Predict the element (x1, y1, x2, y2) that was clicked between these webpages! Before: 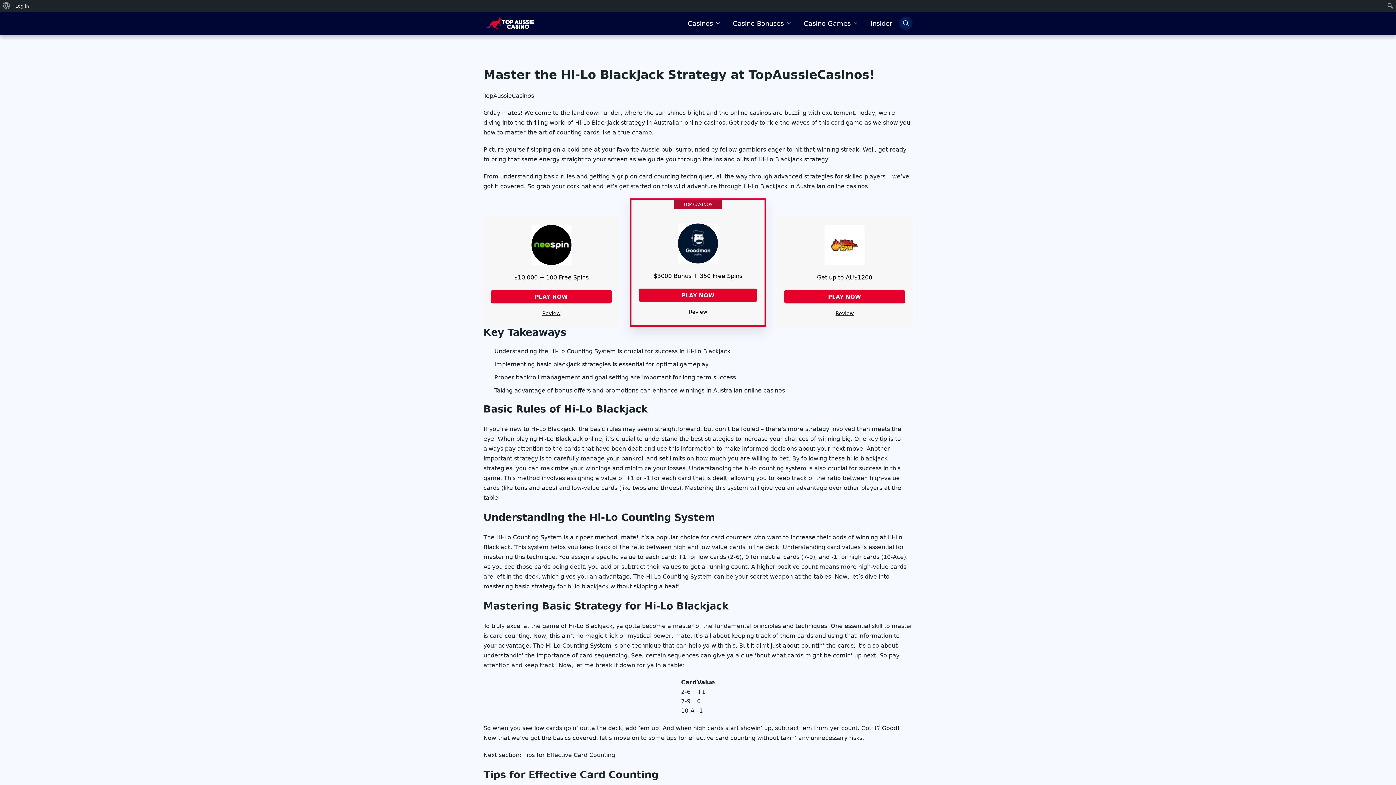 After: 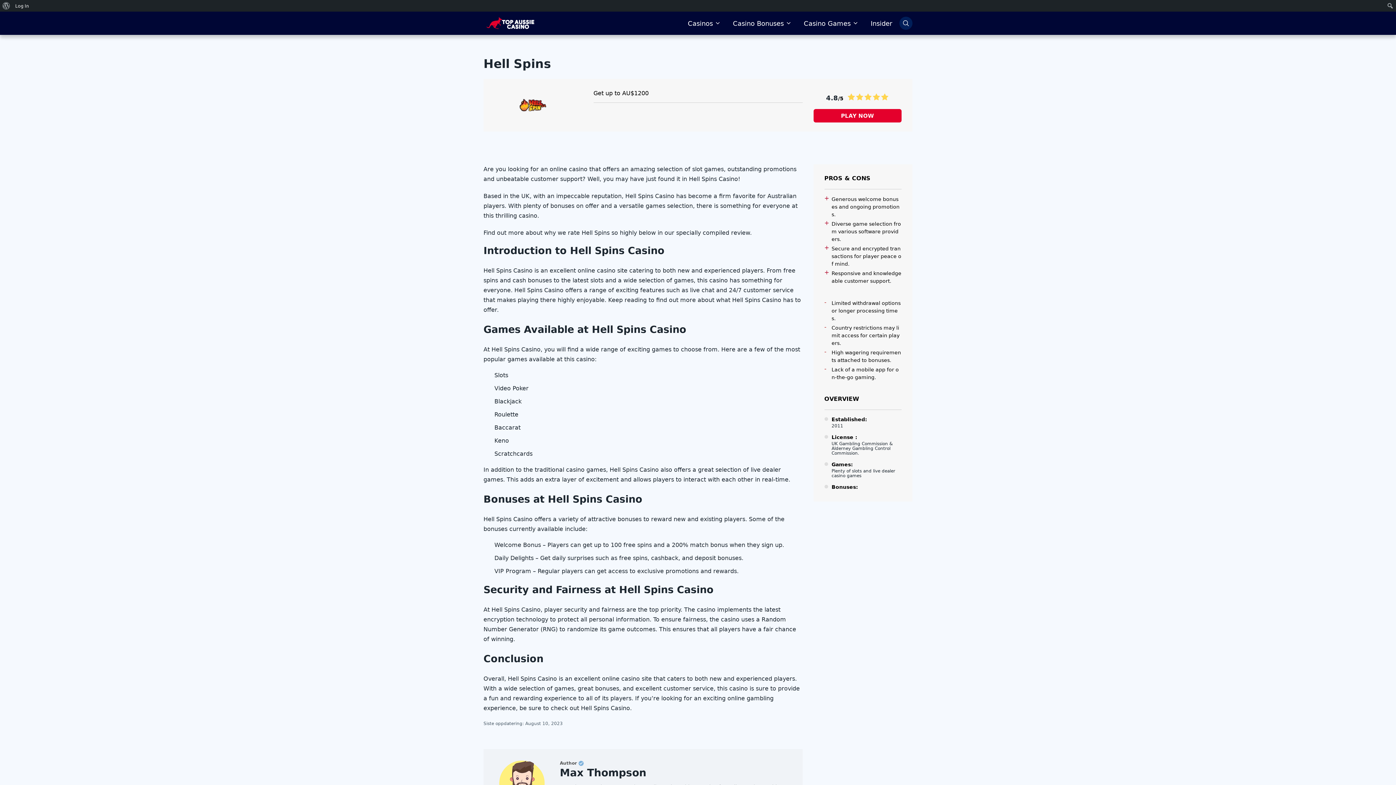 Action: label: Review bbox: (835, 310, 853, 316)